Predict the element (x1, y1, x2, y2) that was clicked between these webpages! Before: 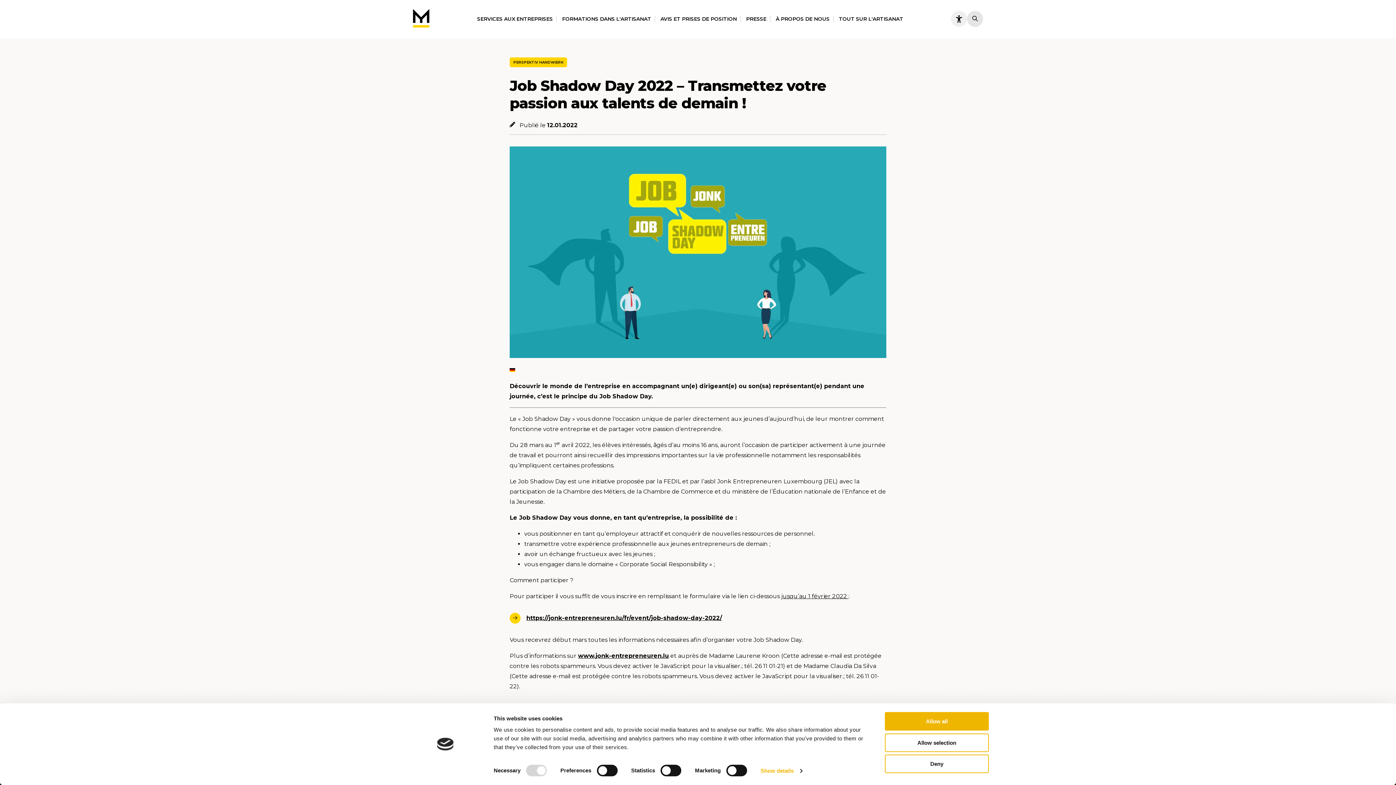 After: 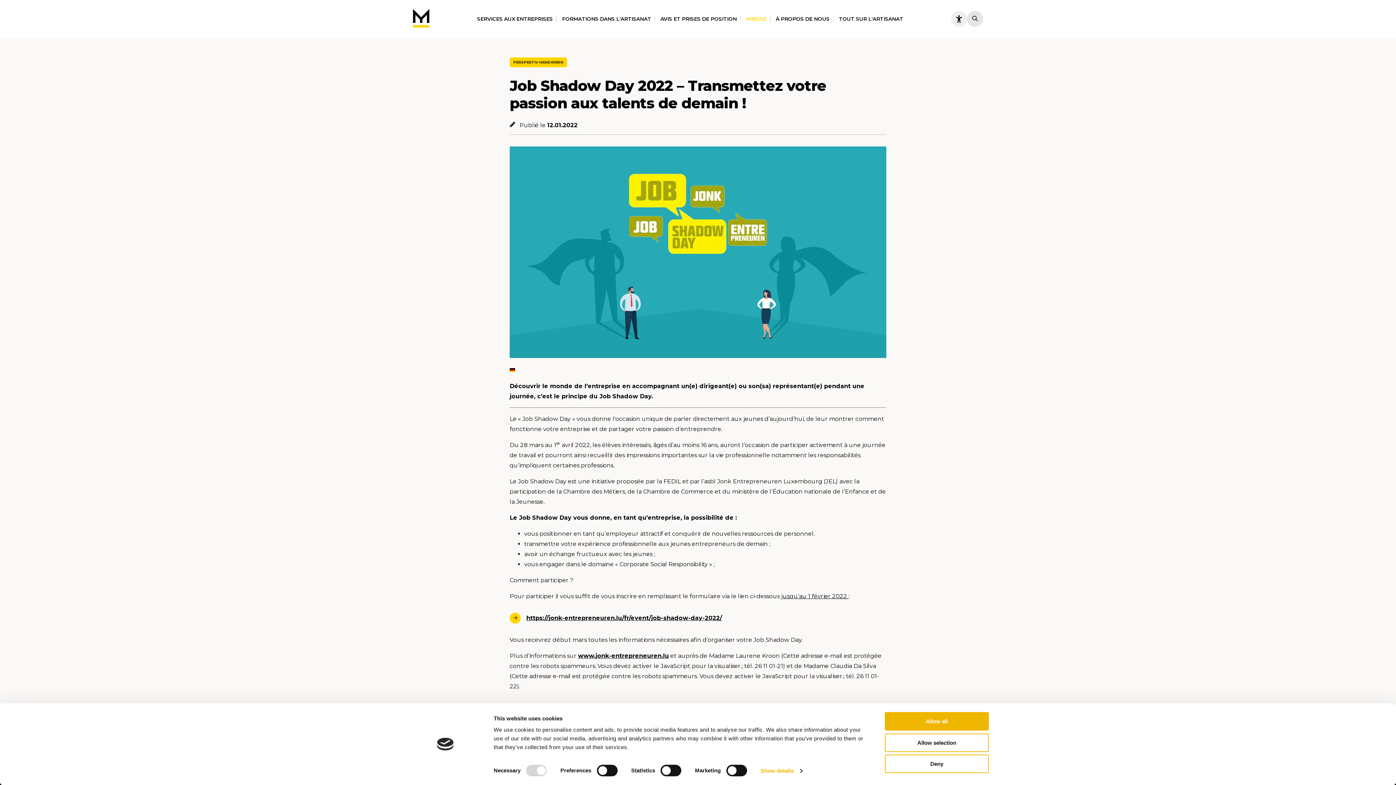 Action: bbox: (746, 15, 766, 22) label: PRESSE